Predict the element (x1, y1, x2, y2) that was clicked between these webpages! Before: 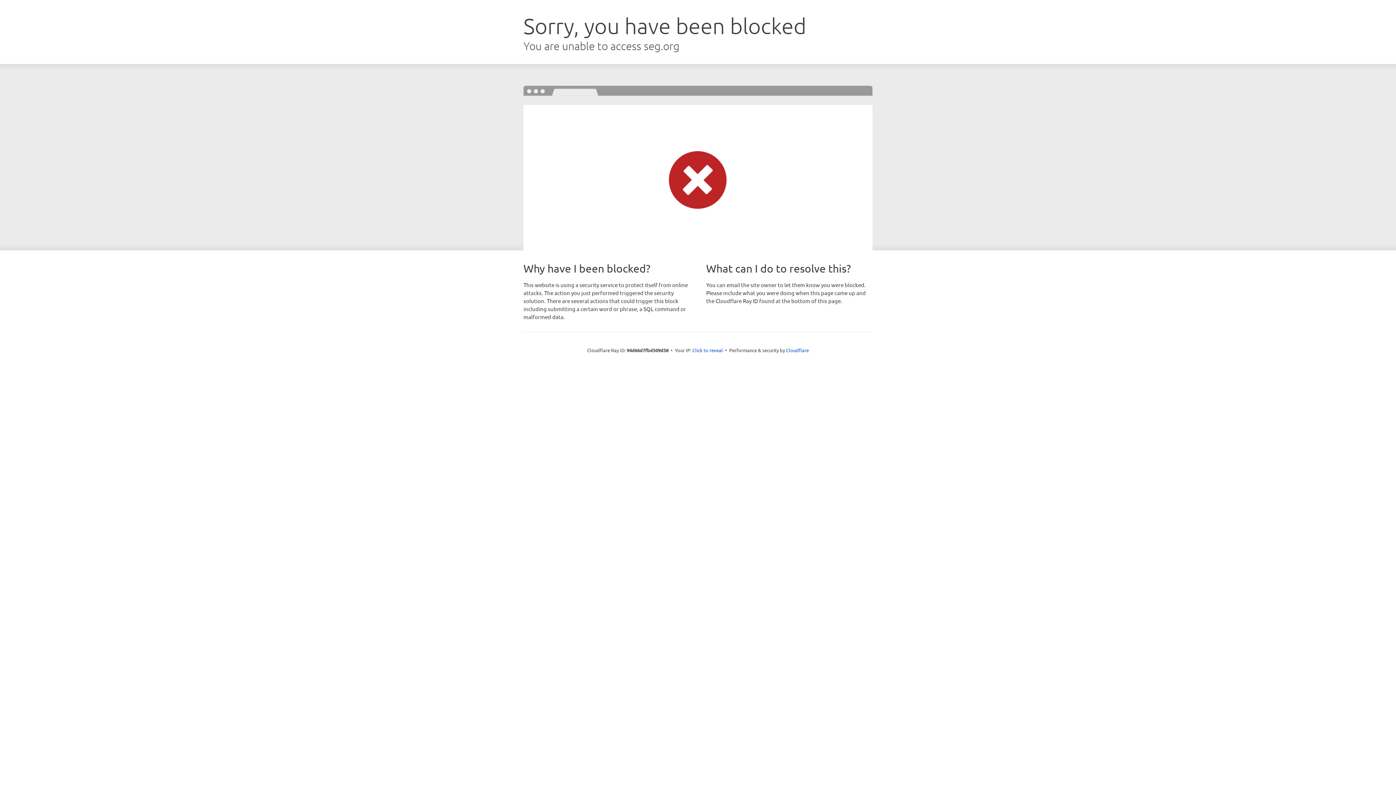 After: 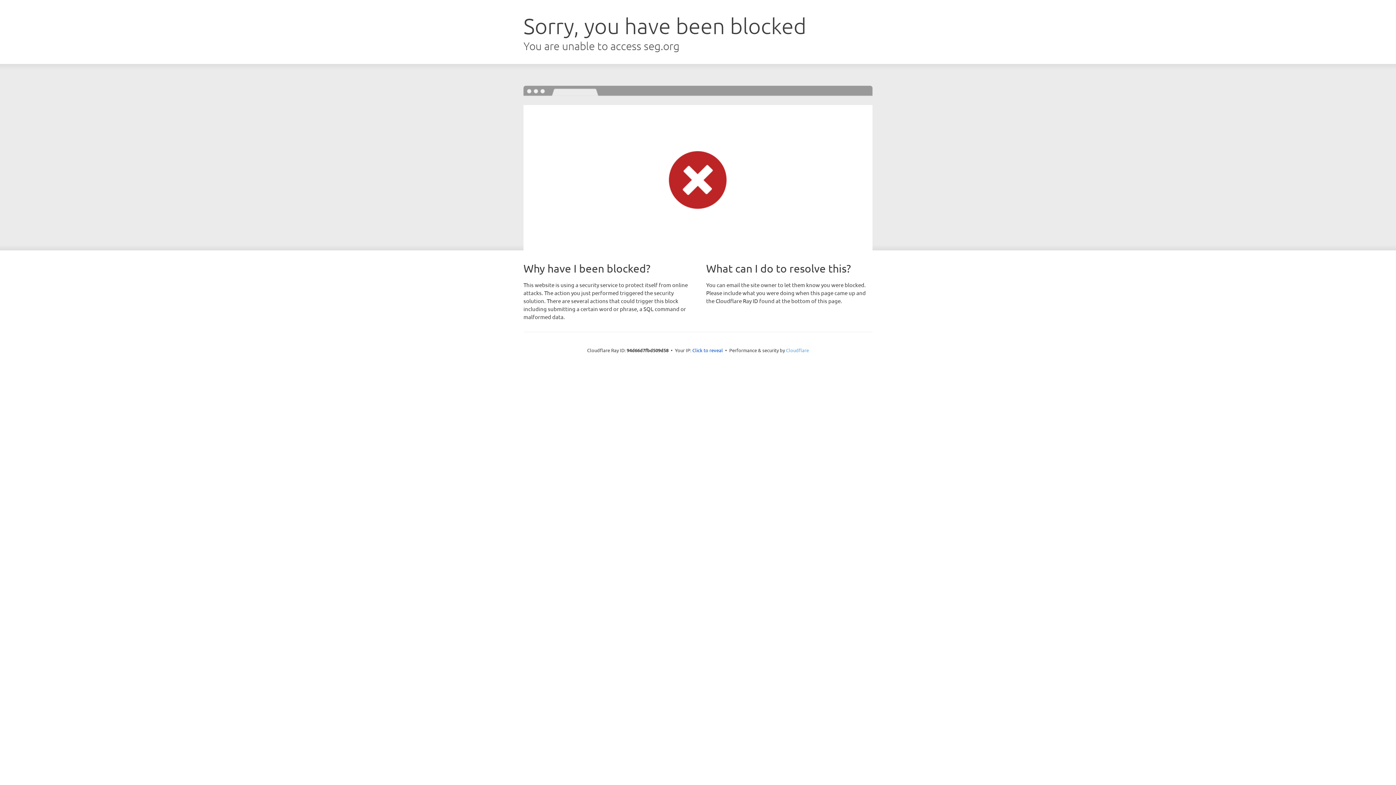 Action: bbox: (786, 347, 809, 353) label: Cloudflare